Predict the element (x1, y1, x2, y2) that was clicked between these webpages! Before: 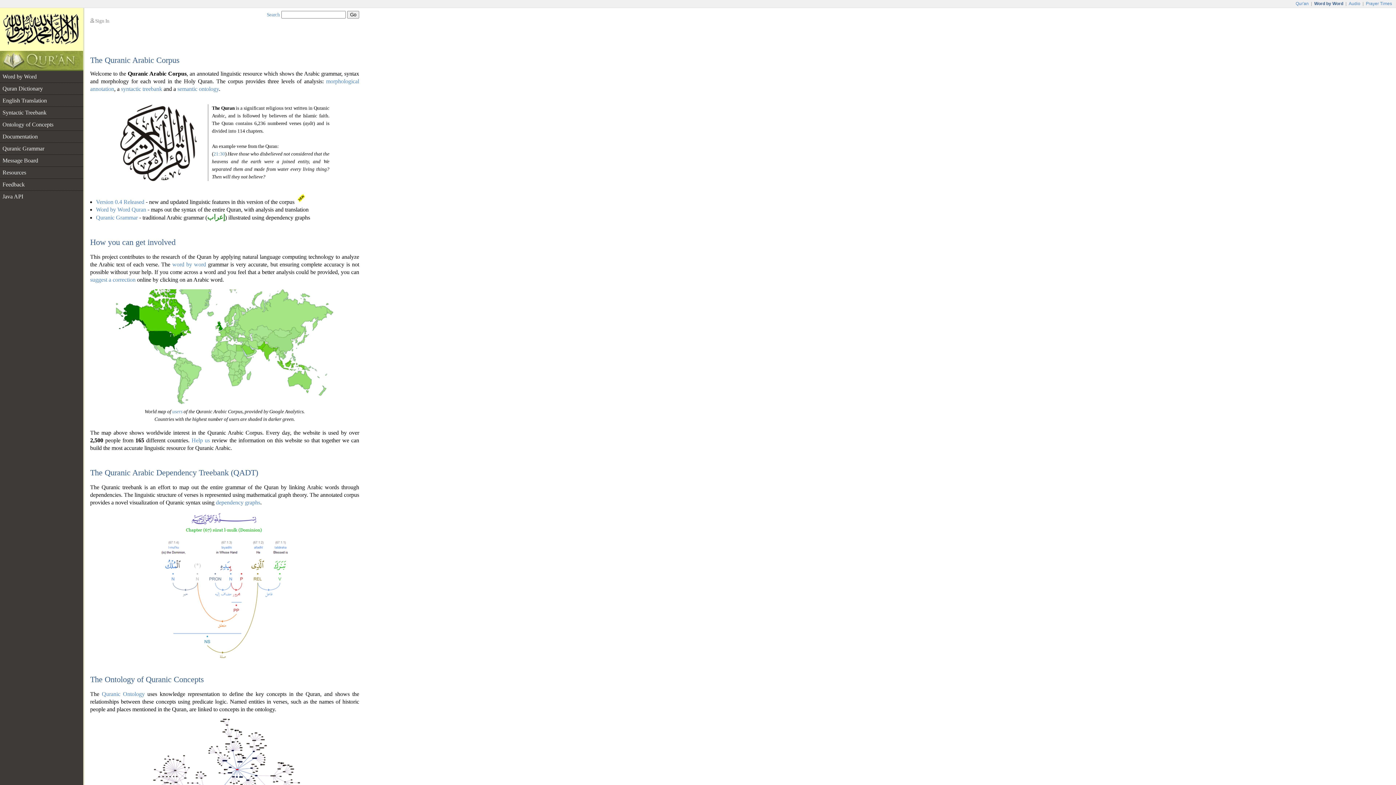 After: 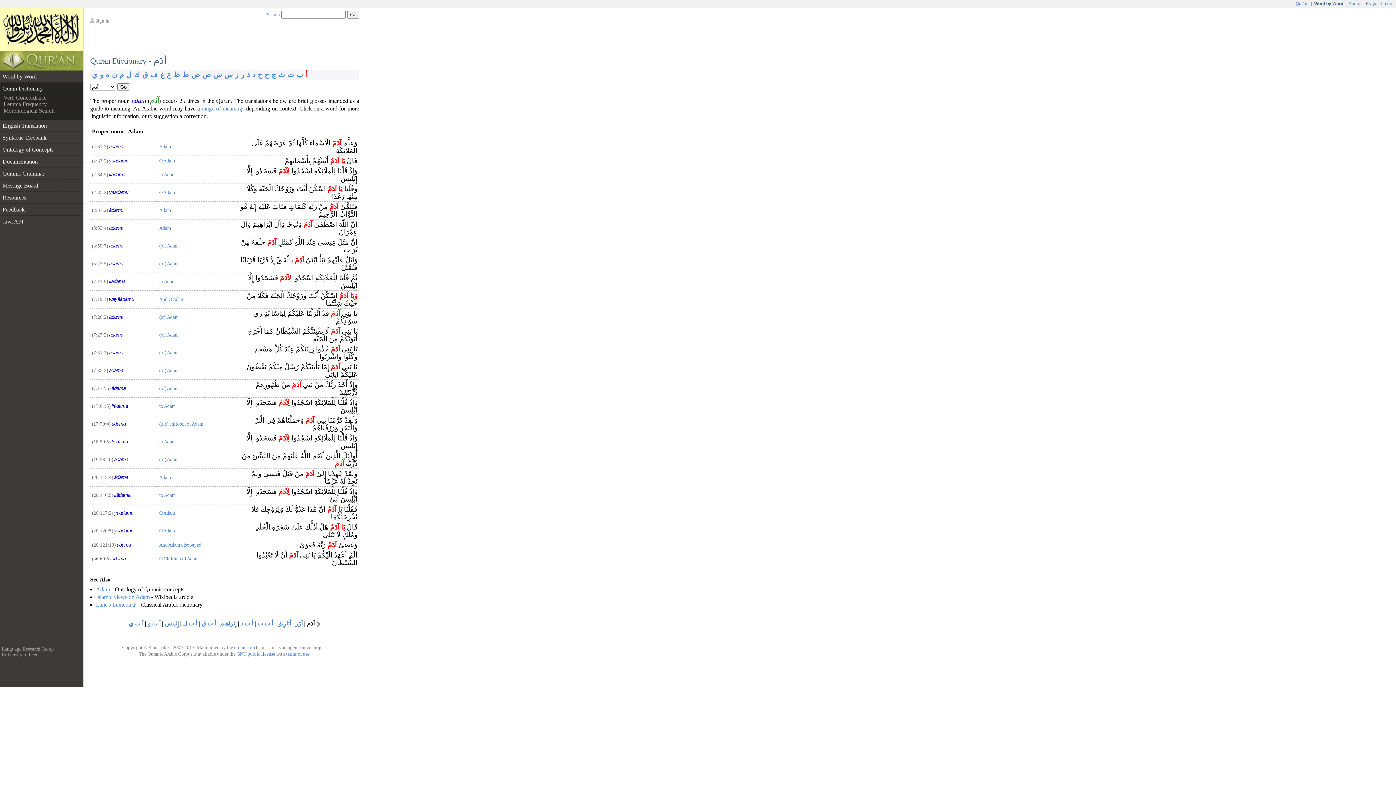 Action: label: Quran Dictionary bbox: (0, 82, 83, 94)